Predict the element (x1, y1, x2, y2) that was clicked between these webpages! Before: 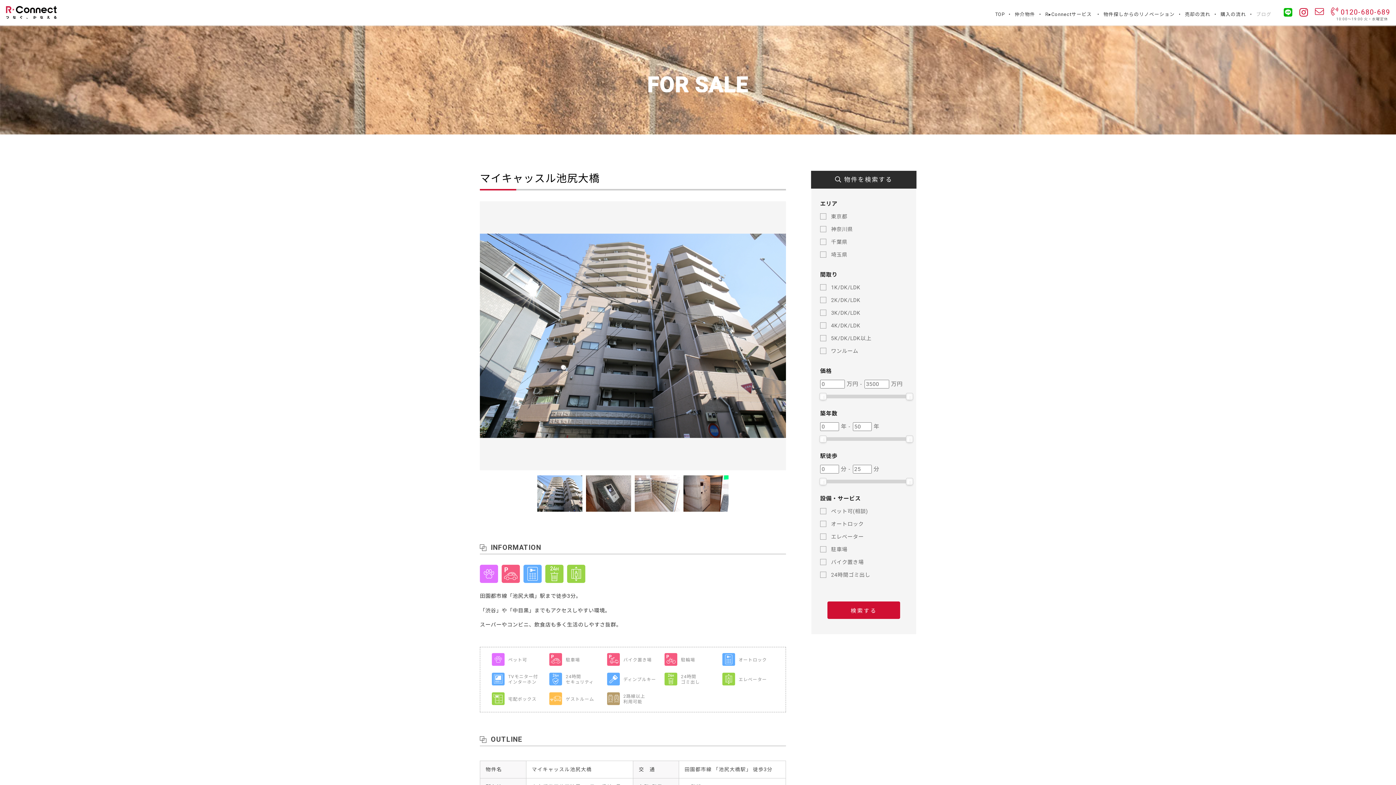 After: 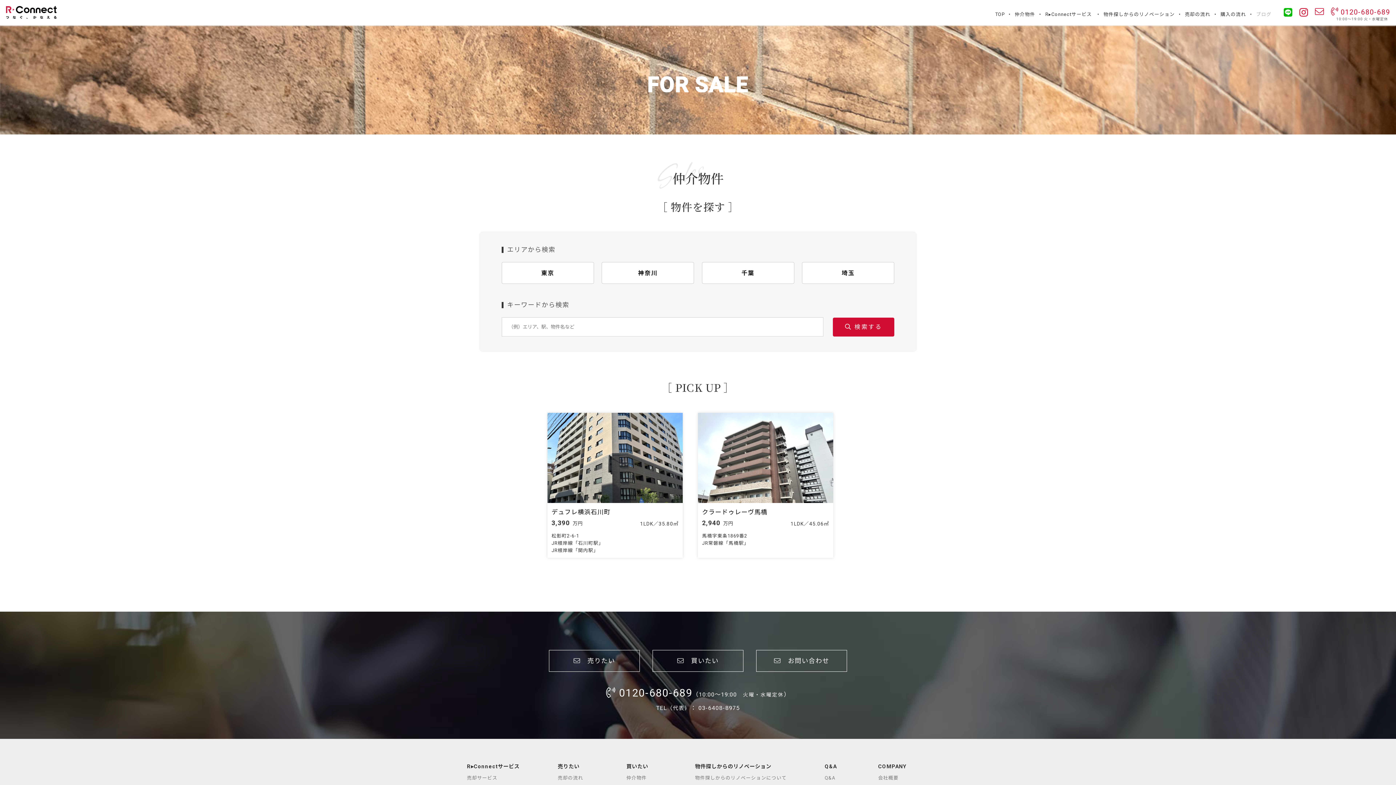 Action: bbox: (1015, 11, 1035, 17) label: 仲介物件